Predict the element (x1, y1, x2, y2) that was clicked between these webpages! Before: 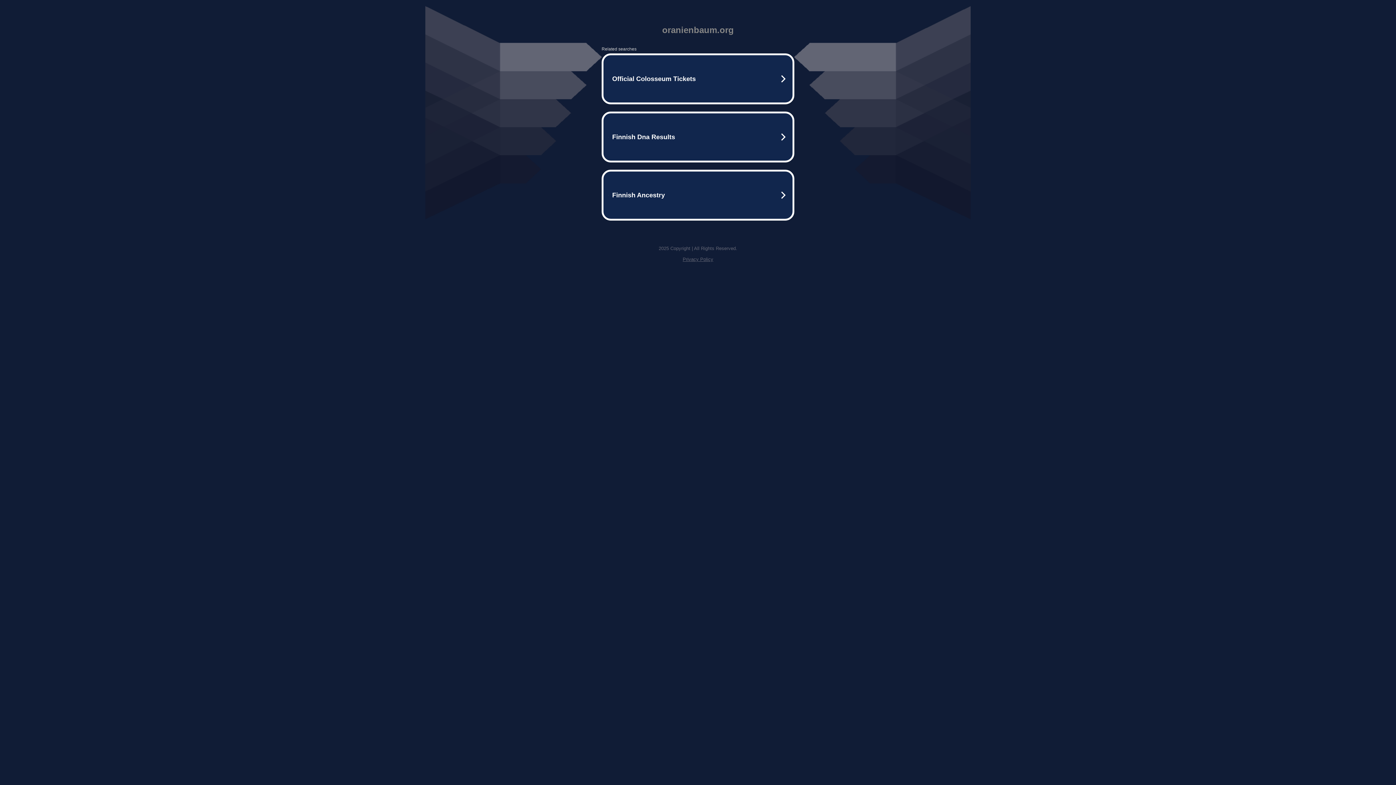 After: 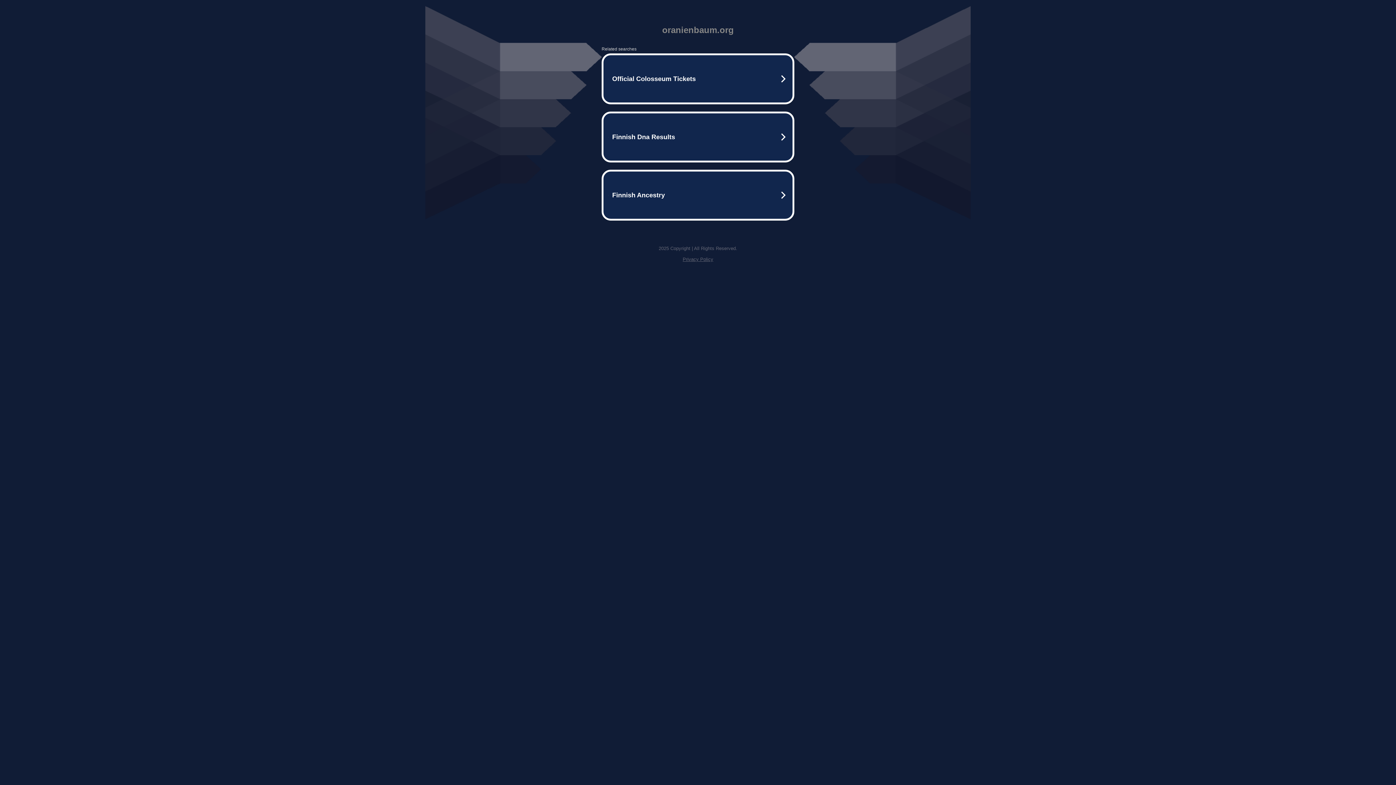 Action: label: Privacy Policy bbox: (682, 256, 713, 262)